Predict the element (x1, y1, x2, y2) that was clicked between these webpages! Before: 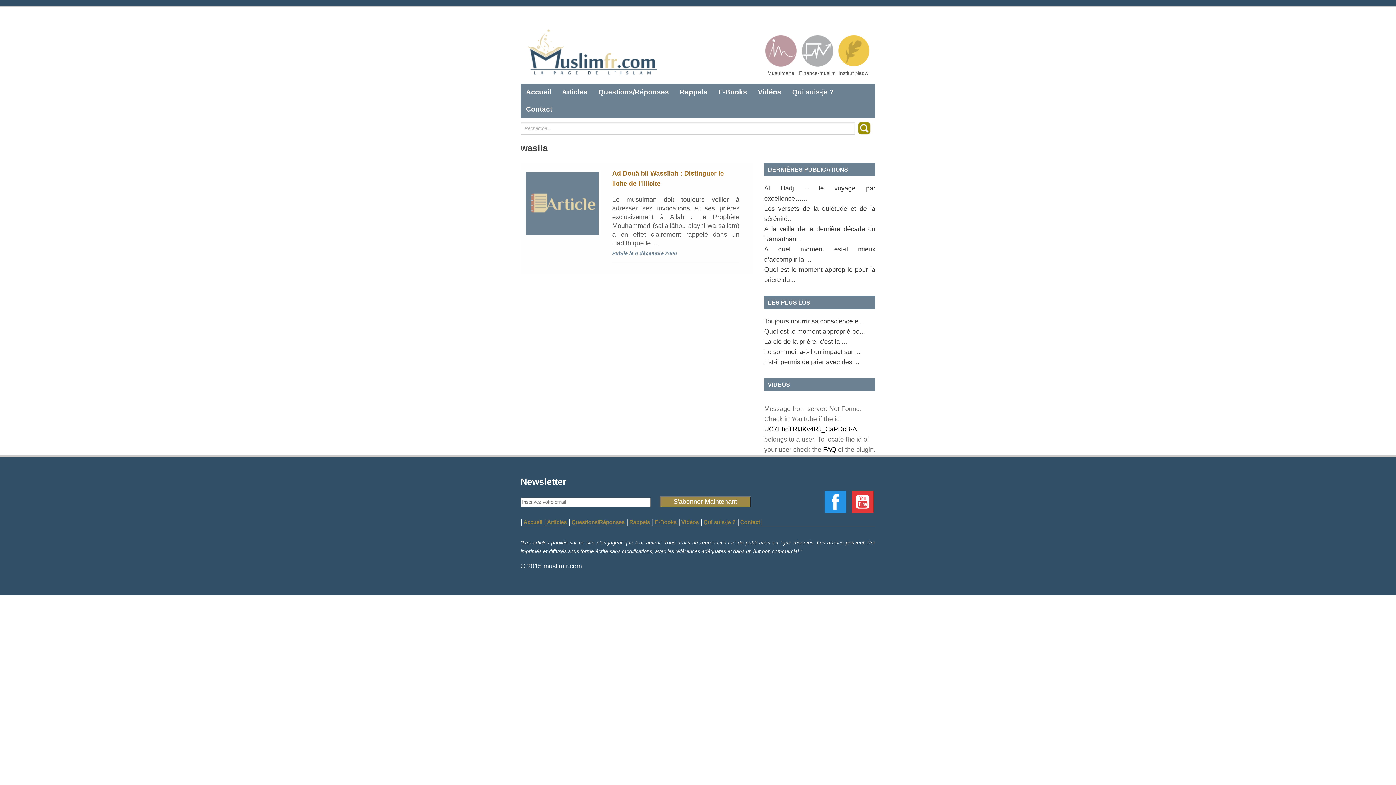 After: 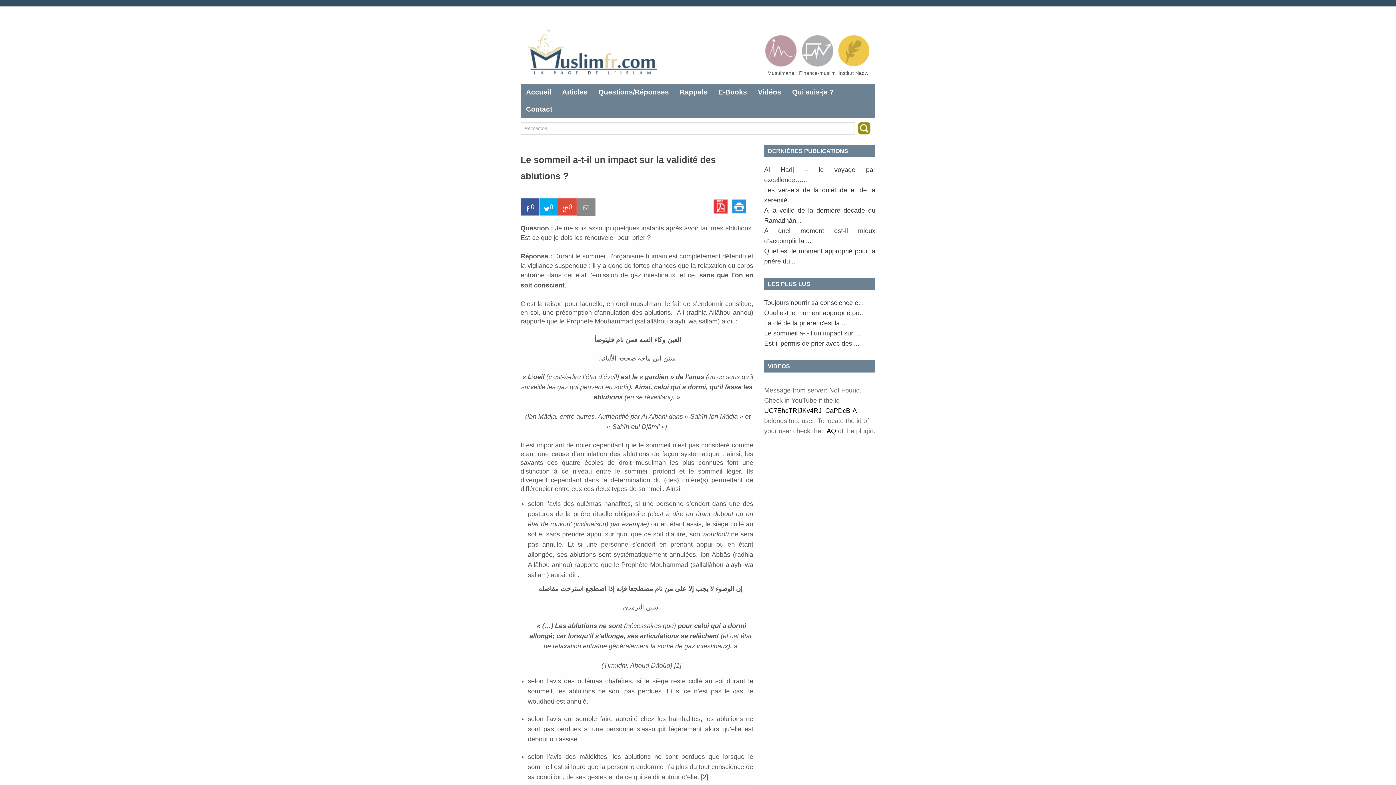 Action: label: Le sommeil a-t-il un impact sur ... bbox: (764, 348, 860, 355)